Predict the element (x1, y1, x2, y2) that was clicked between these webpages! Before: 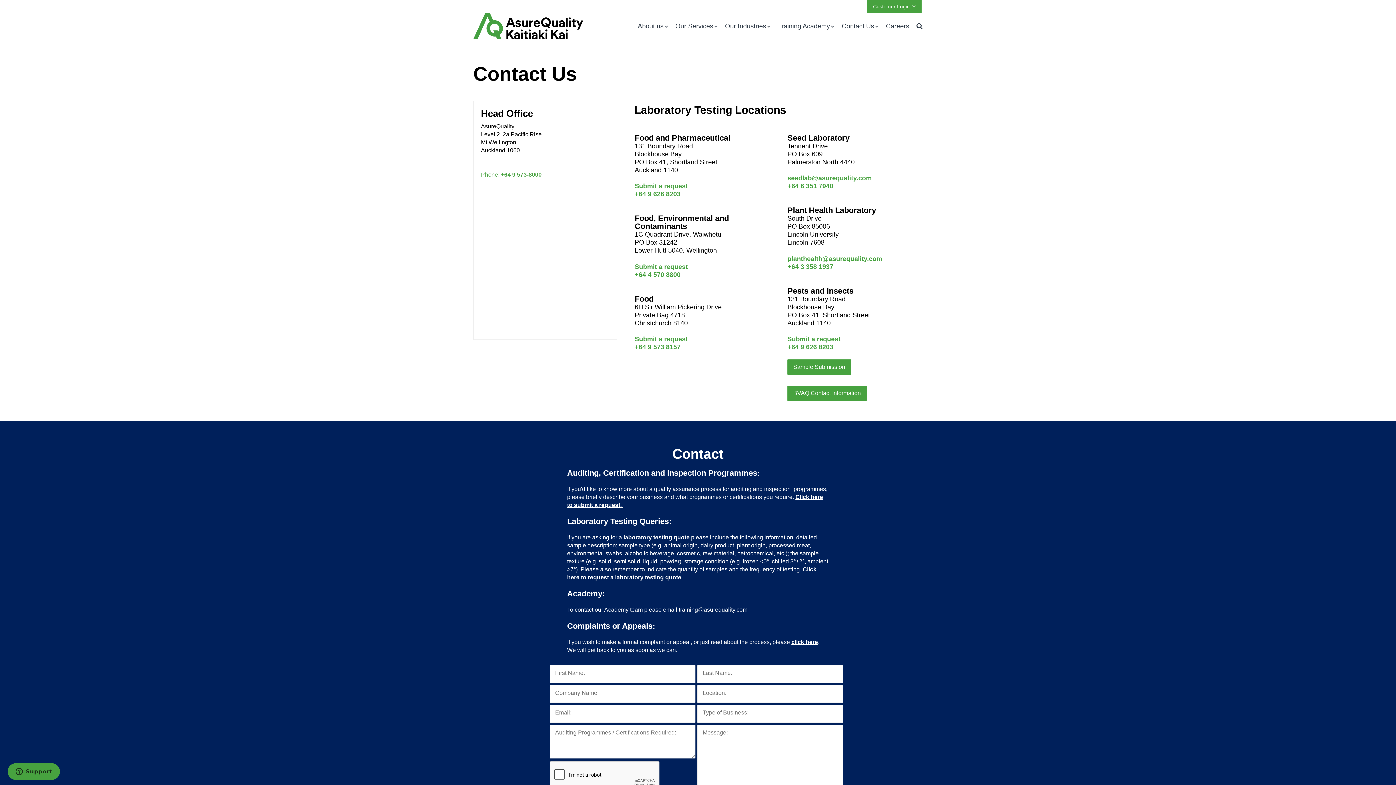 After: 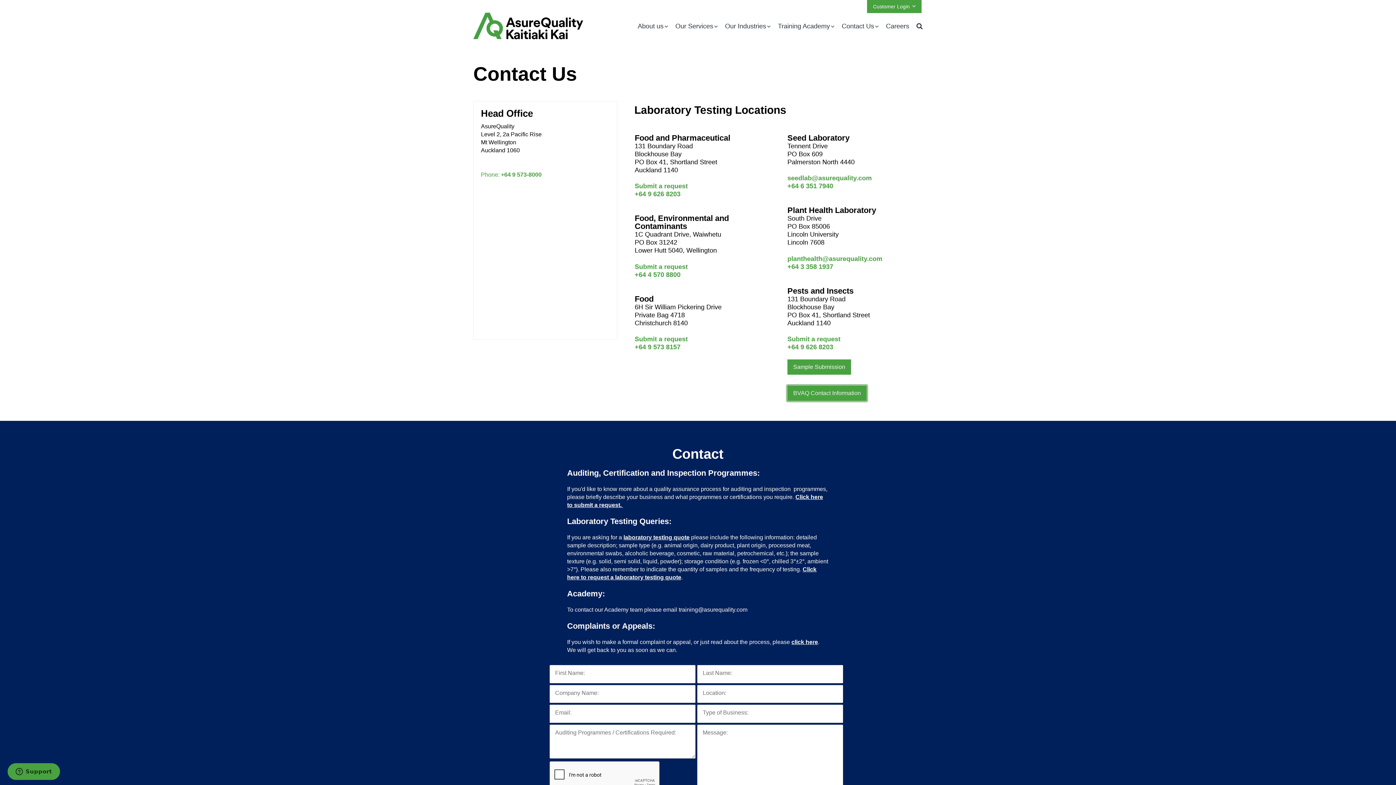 Action: label: BVAQ Contact Information bbox: (787, 385, 866, 400)